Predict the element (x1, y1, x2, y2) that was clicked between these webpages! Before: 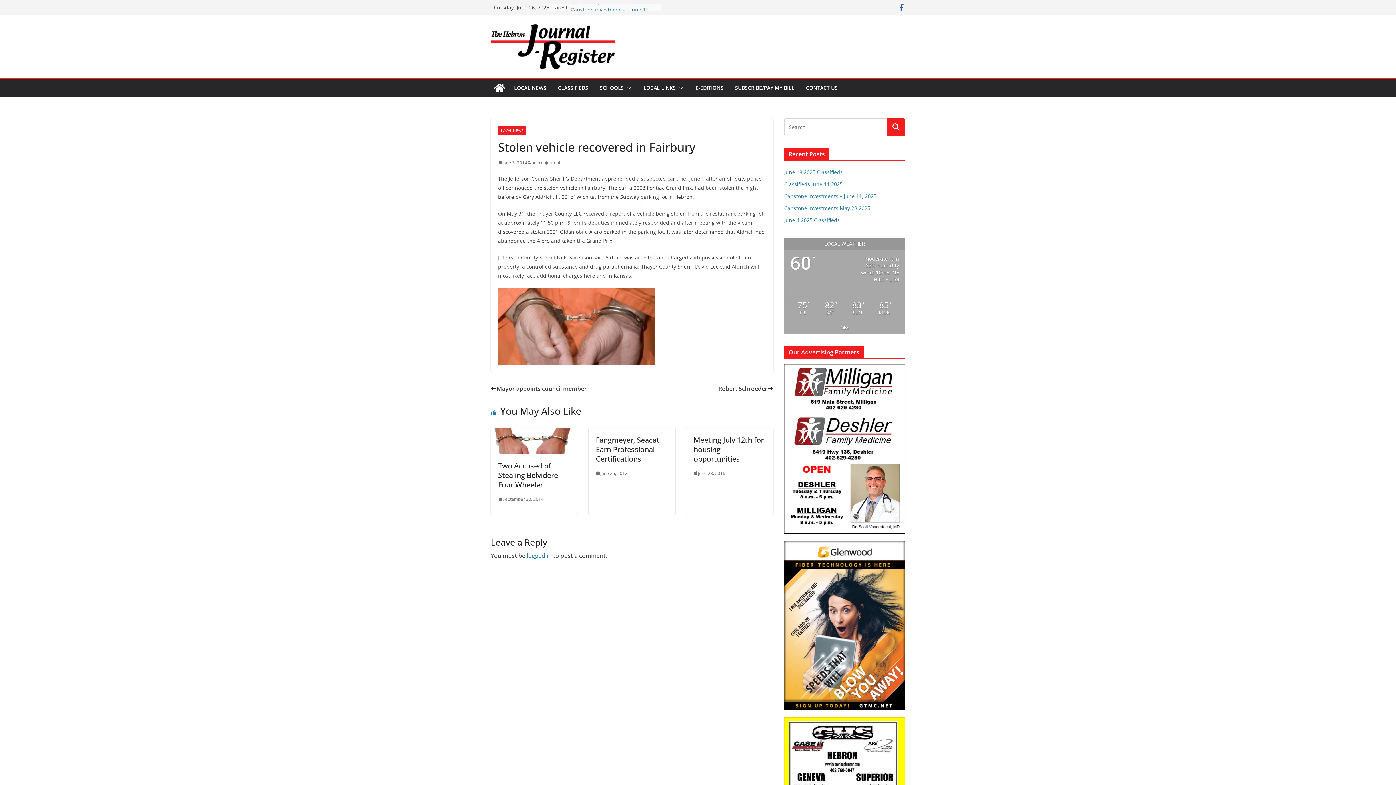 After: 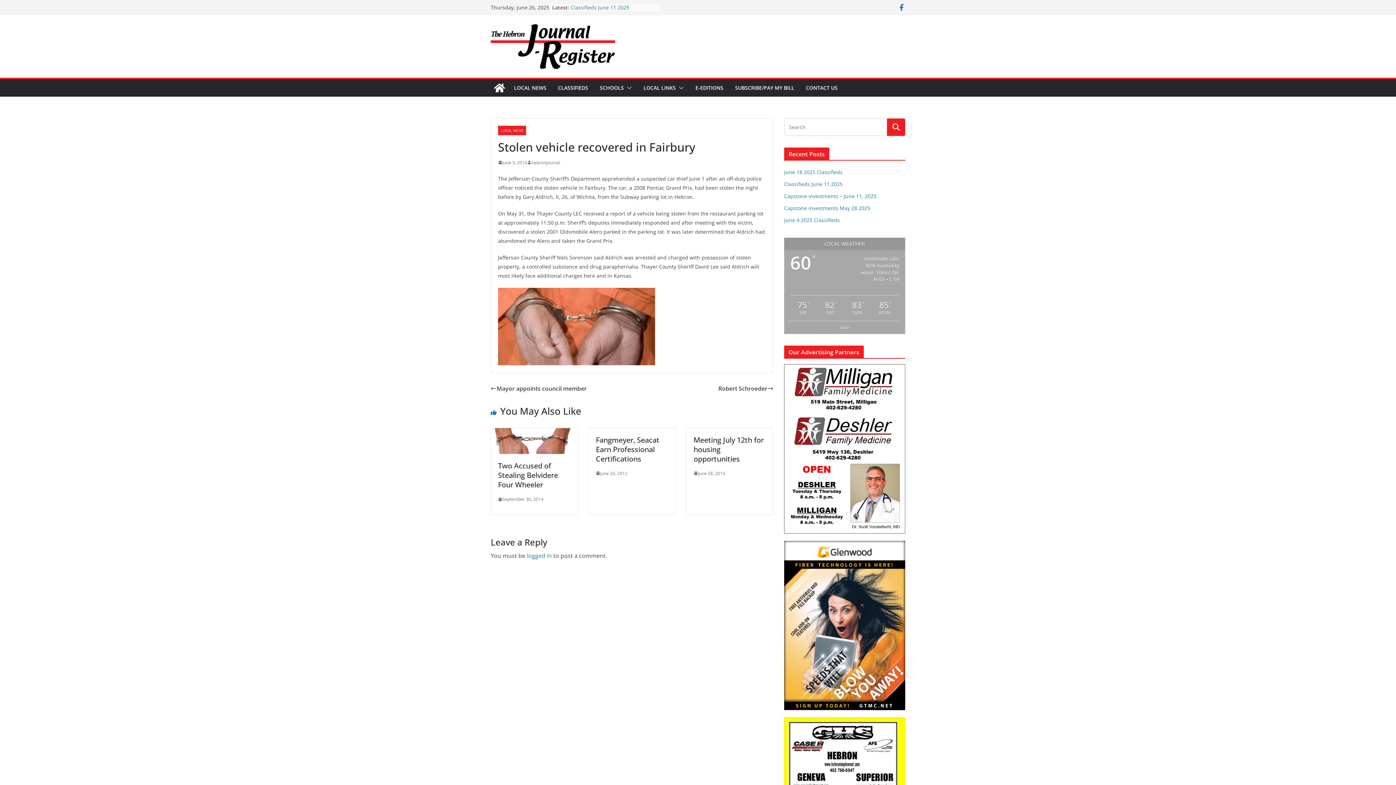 Action: bbox: (898, 3, 905, 11)